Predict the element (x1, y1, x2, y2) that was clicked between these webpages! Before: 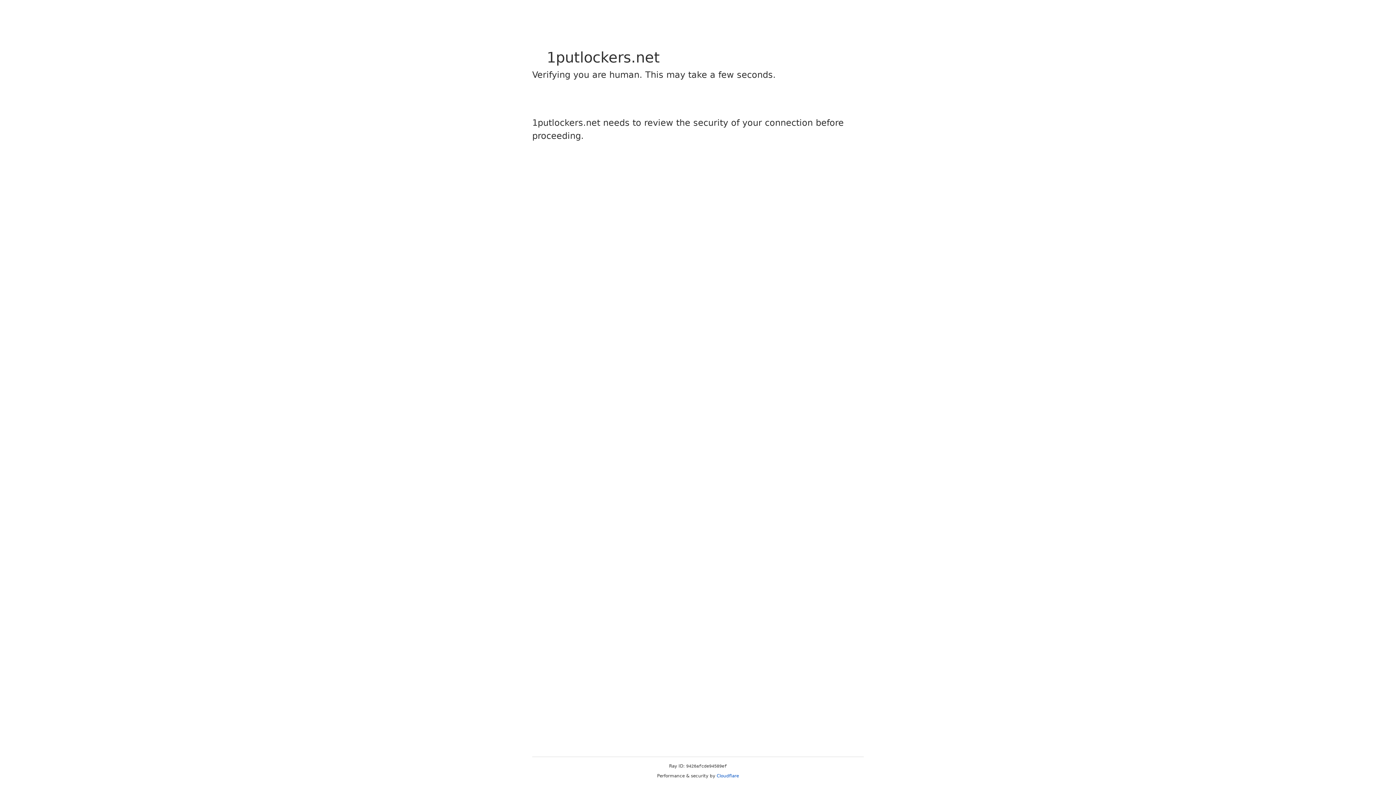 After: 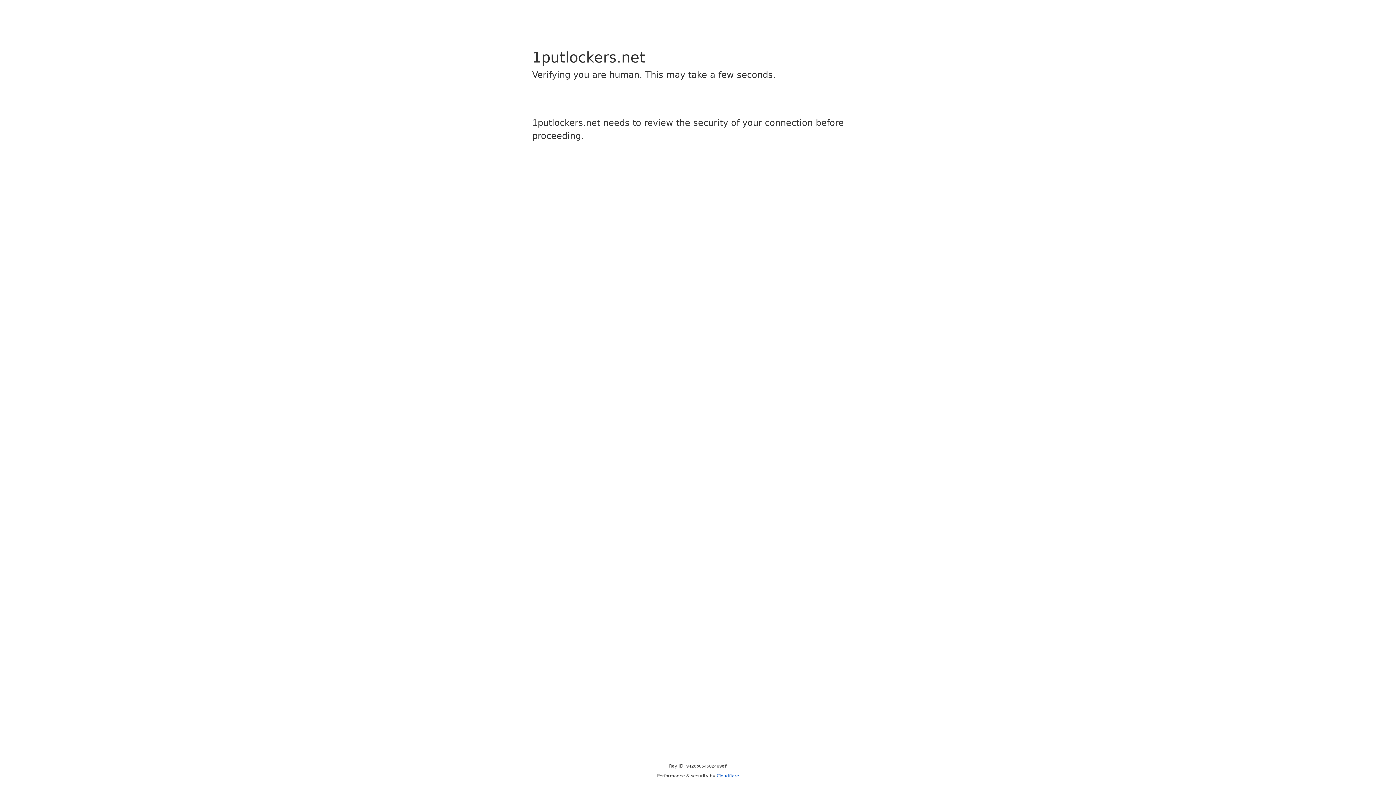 Action: label: Cloudflare bbox: (716, 773, 739, 778)